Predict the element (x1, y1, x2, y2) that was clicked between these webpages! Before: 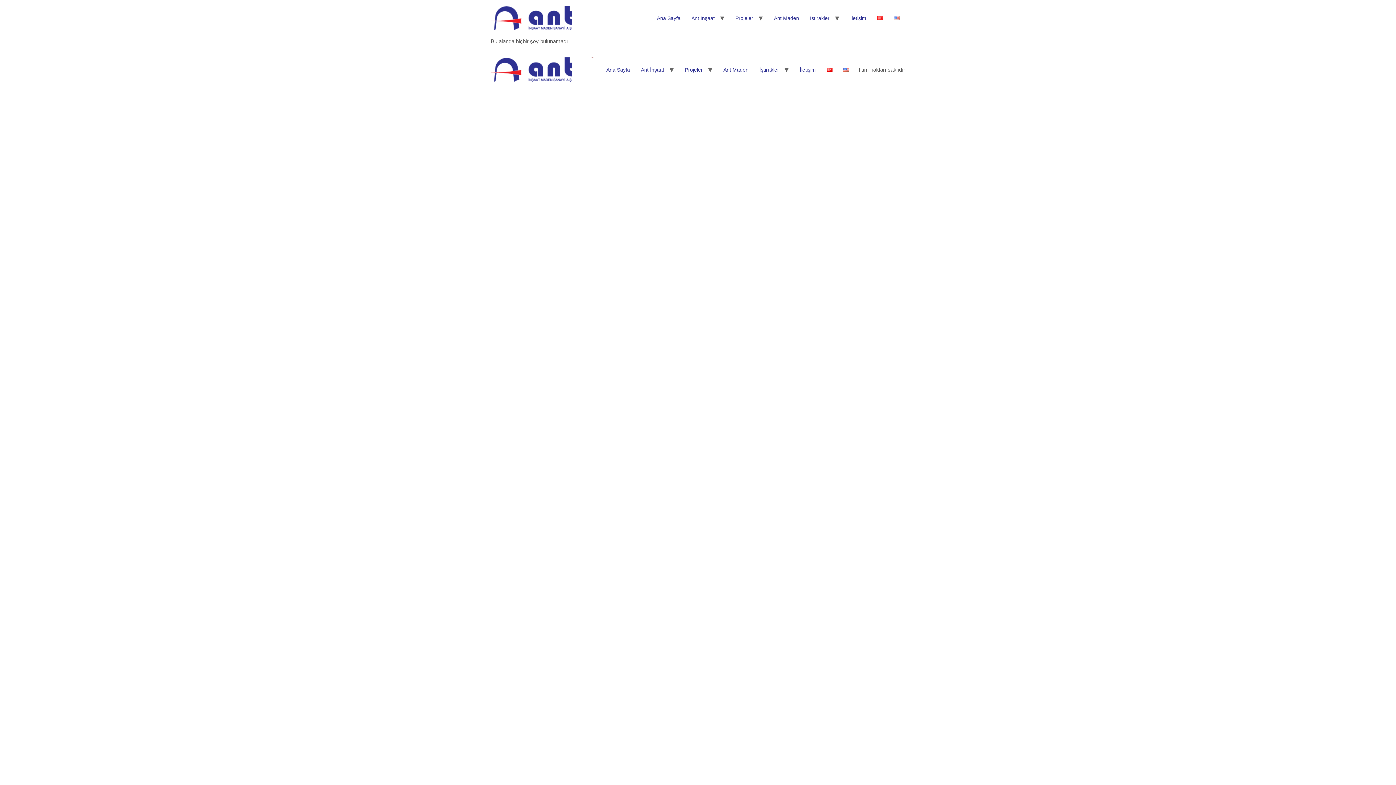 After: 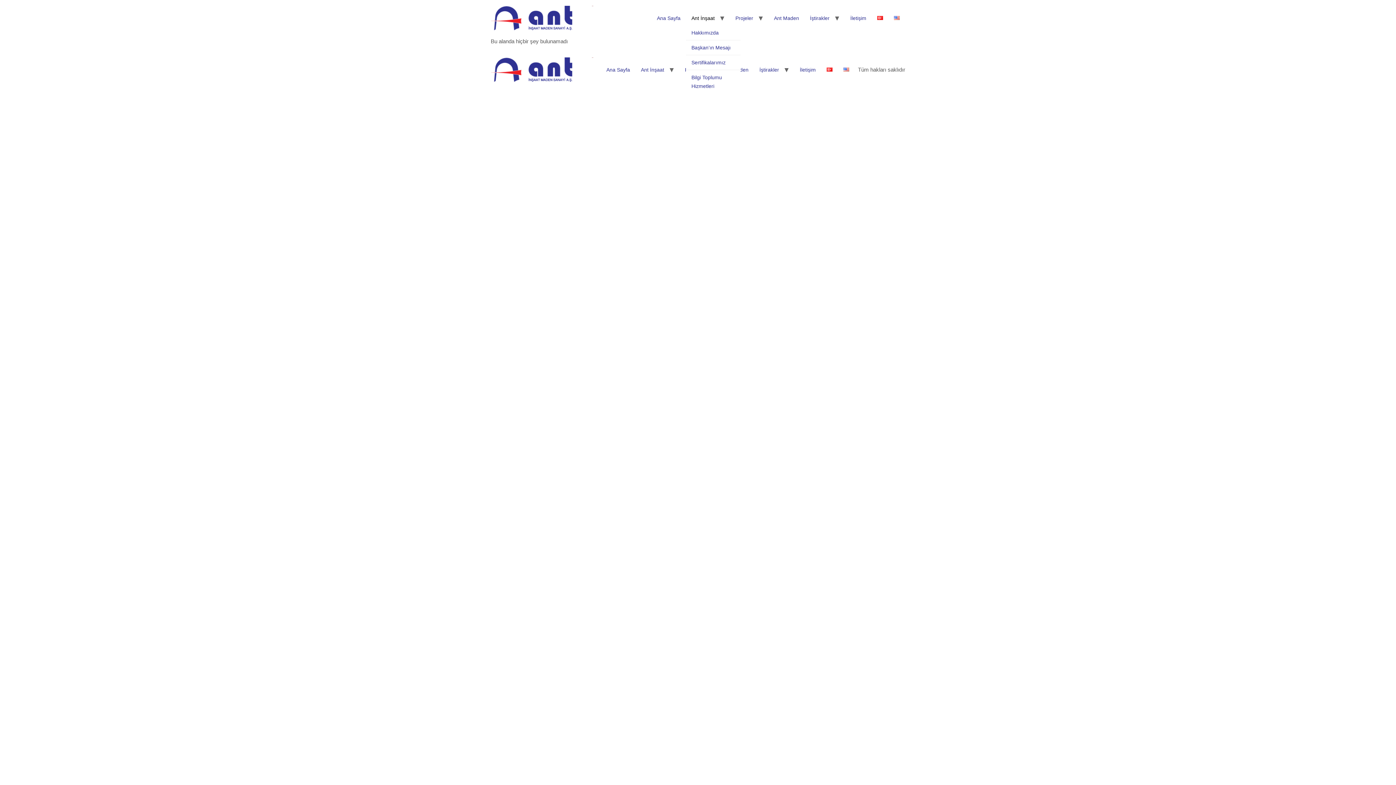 Action: bbox: (686, 10, 720, 25) label: Ant İnşaat